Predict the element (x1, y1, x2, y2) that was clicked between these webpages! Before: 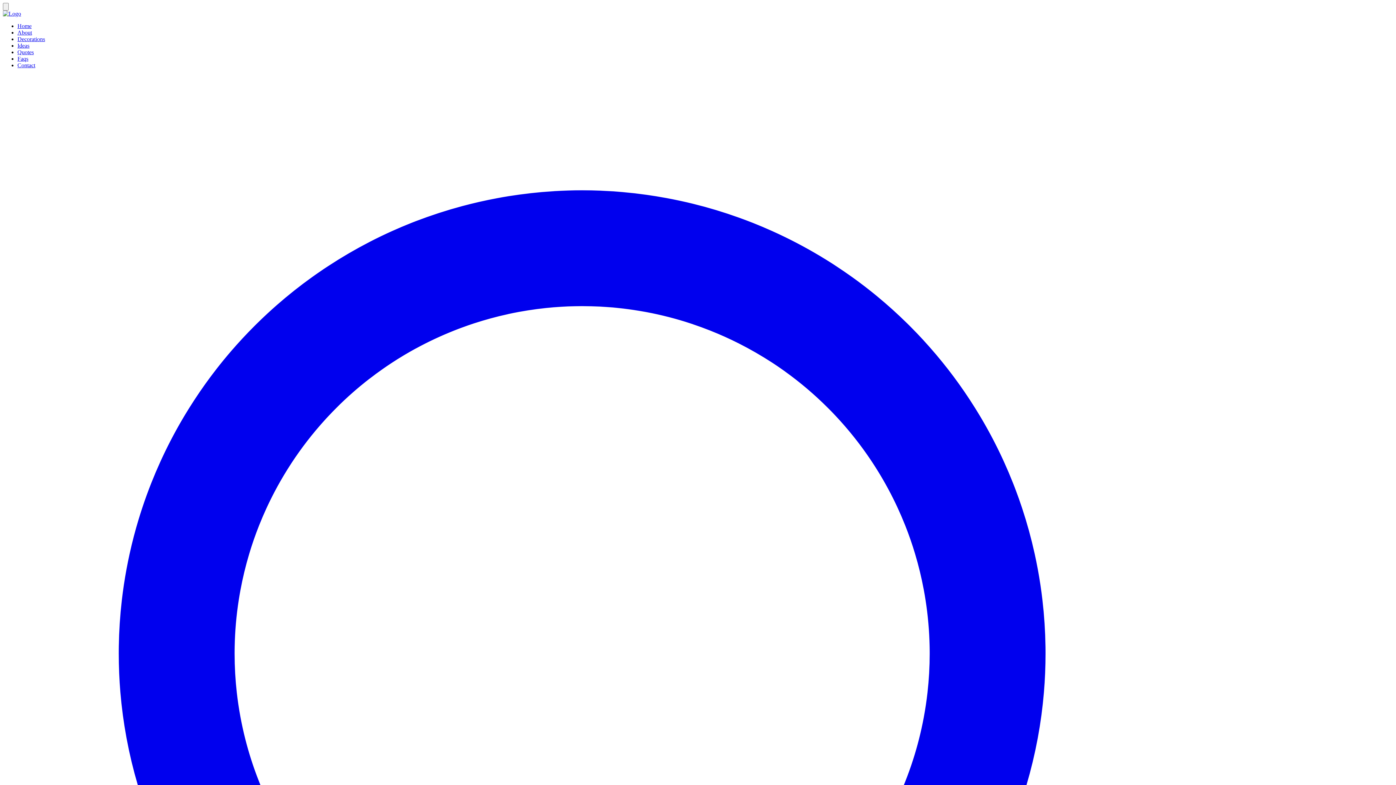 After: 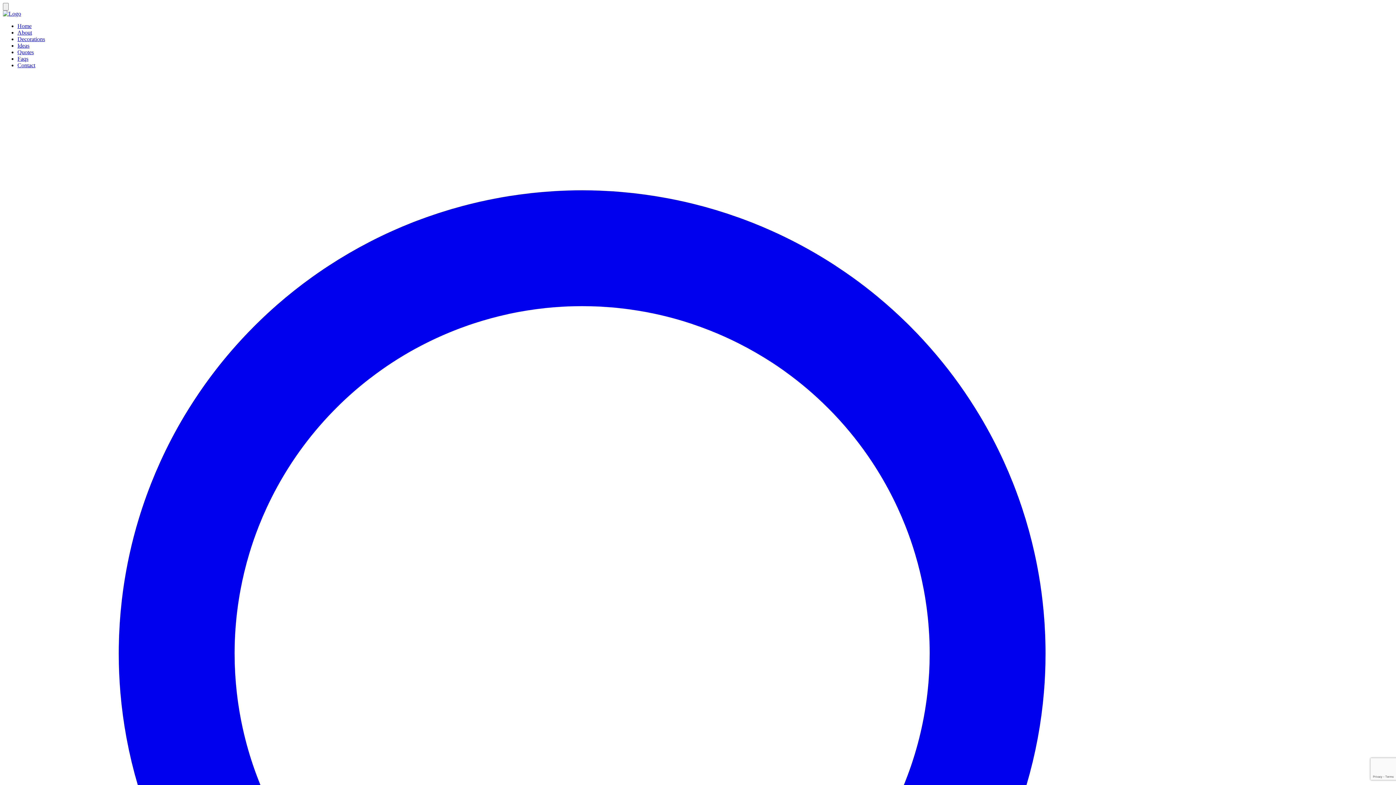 Action: label: Contact bbox: (17, 62, 35, 68)